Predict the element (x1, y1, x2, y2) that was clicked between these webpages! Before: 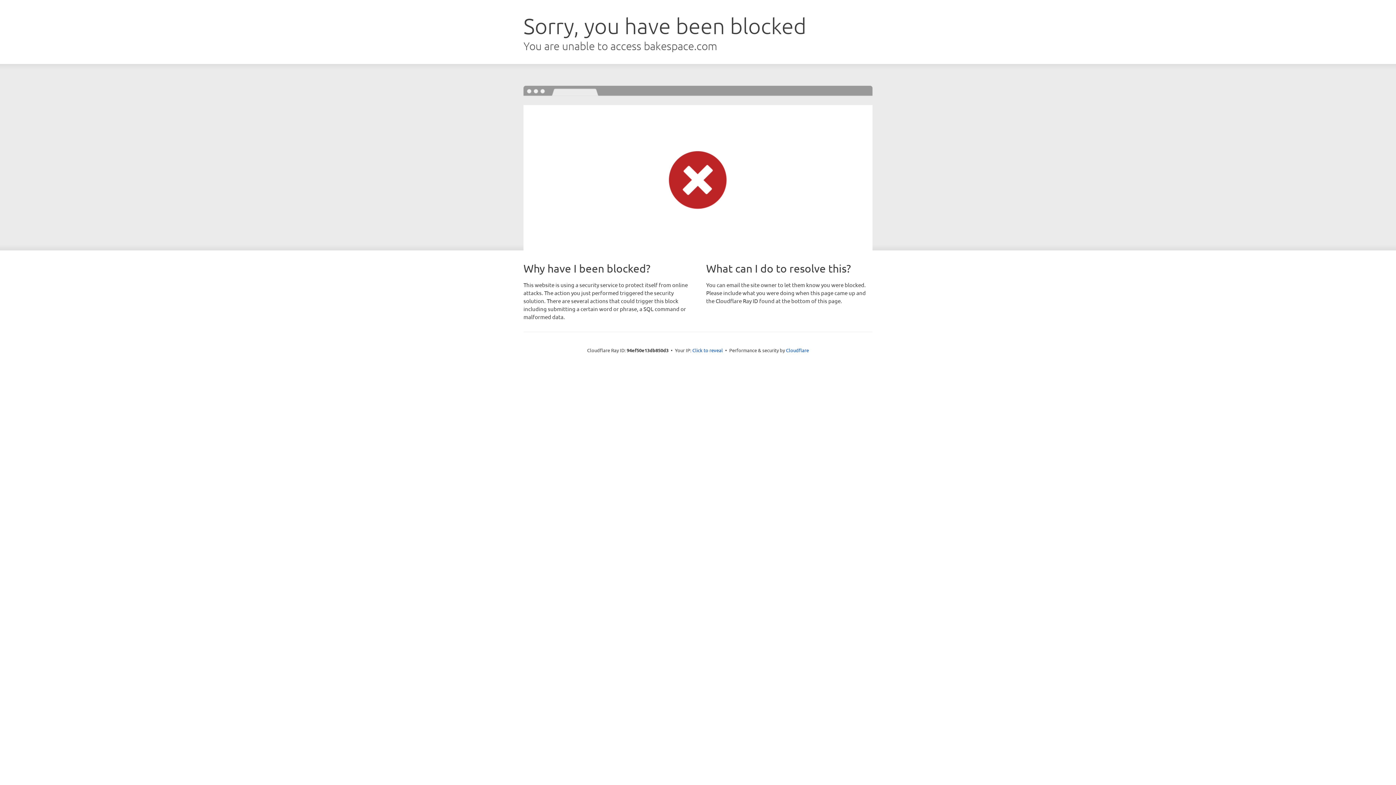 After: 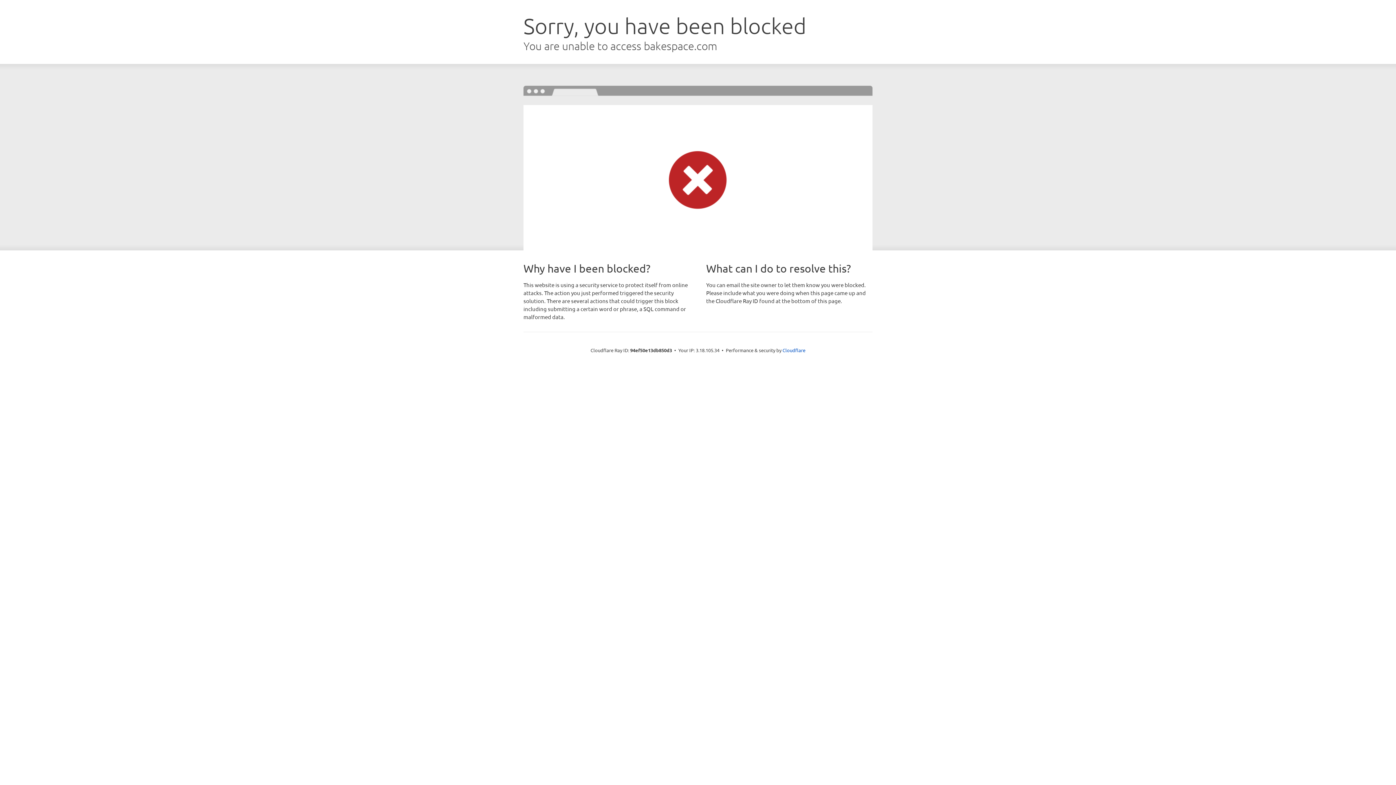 Action: label: Click to reveal bbox: (692, 346, 723, 353)